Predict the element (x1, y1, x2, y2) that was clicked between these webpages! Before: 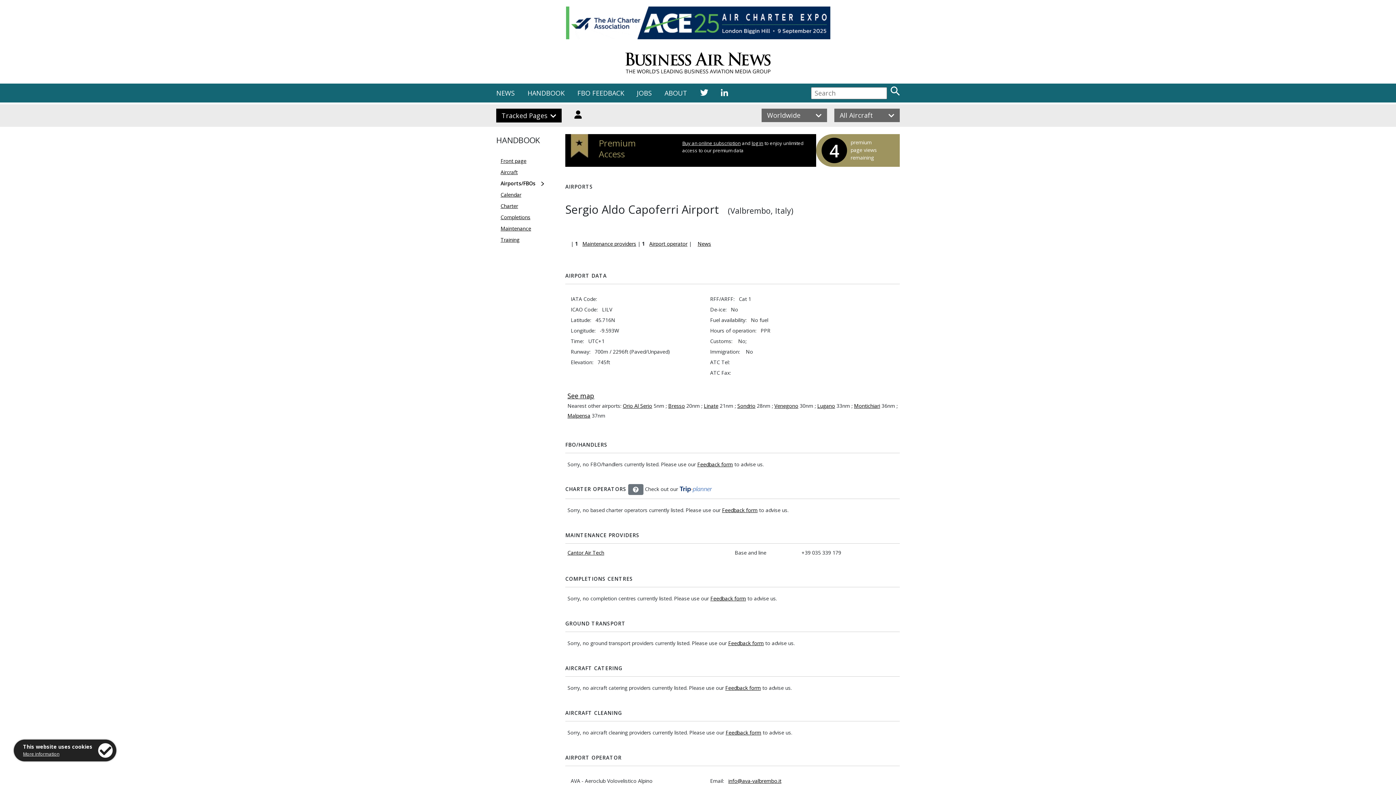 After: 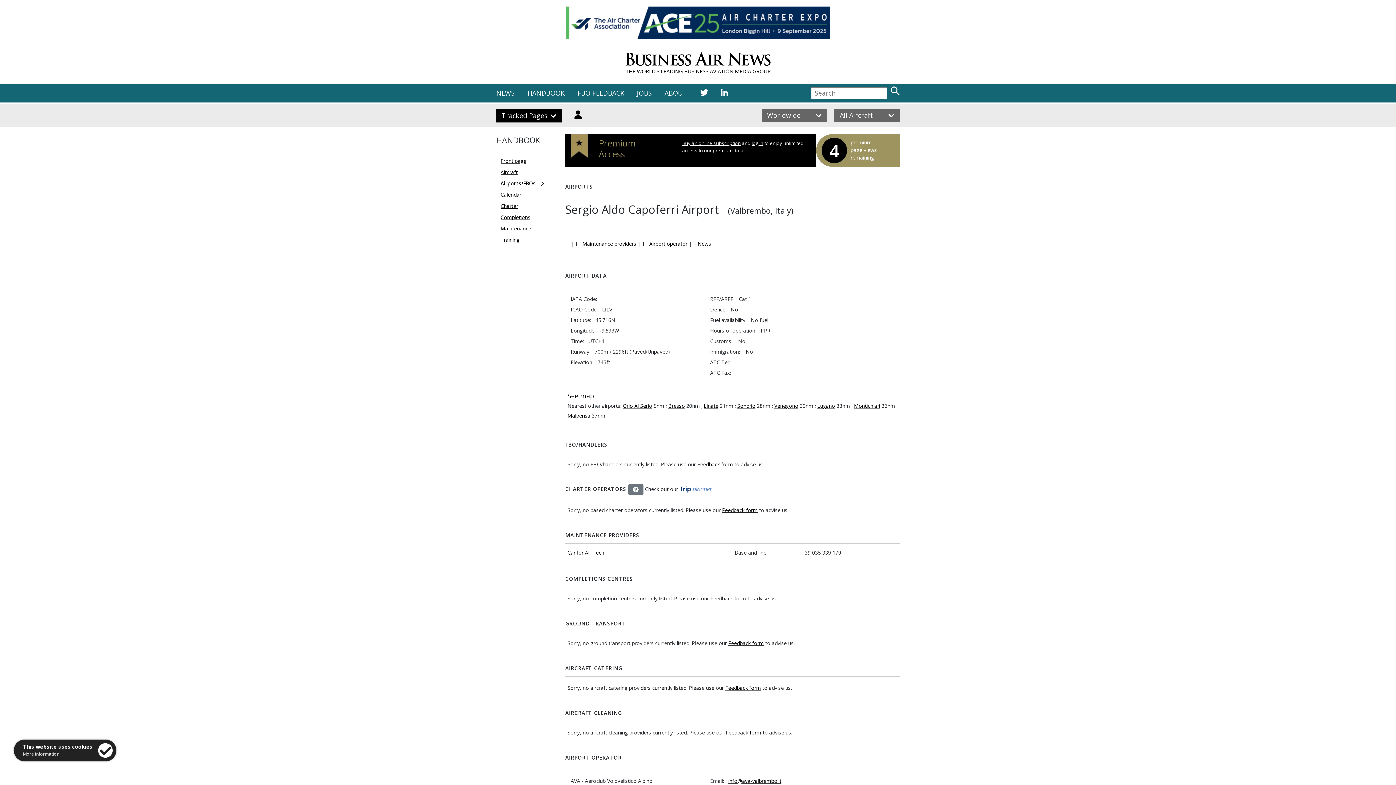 Action: label: Feedback form bbox: (710, 595, 746, 602)